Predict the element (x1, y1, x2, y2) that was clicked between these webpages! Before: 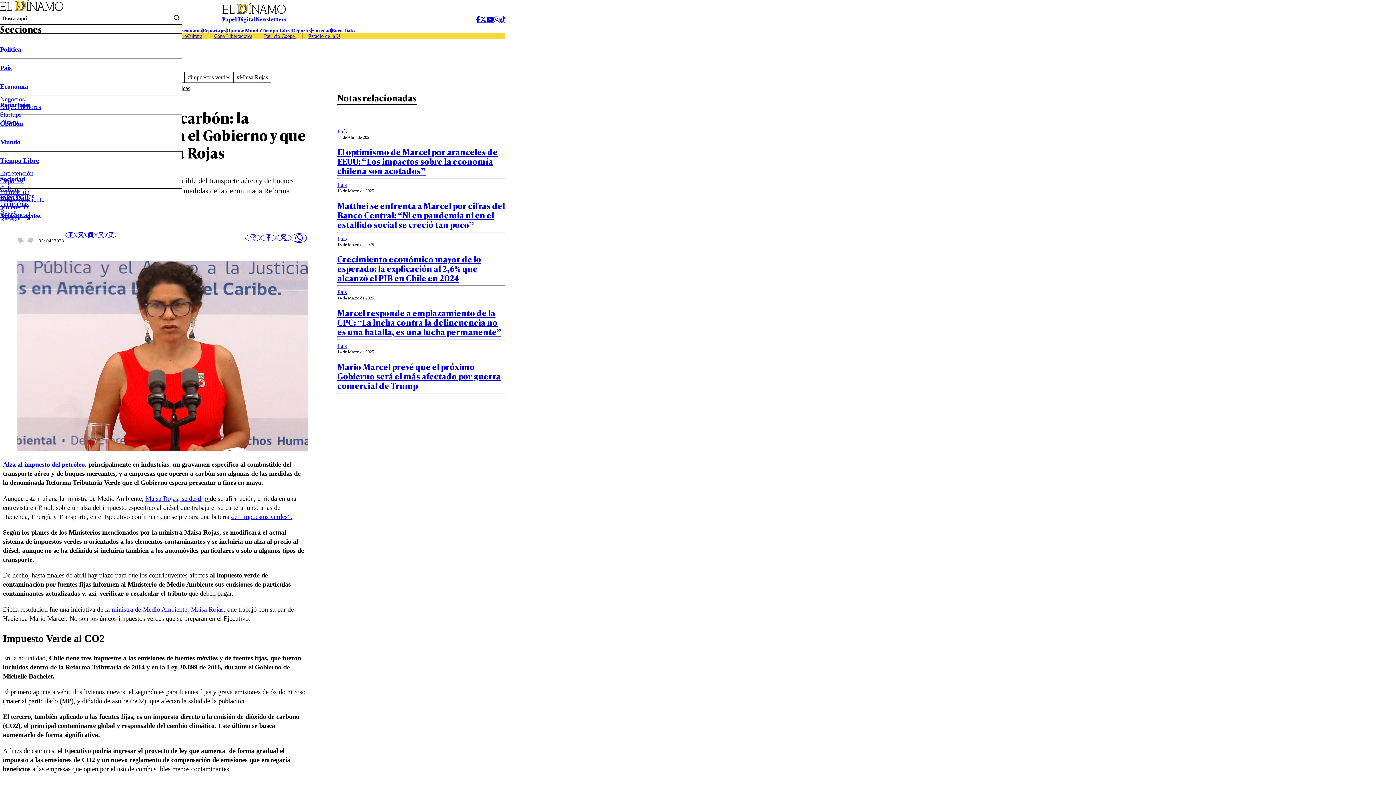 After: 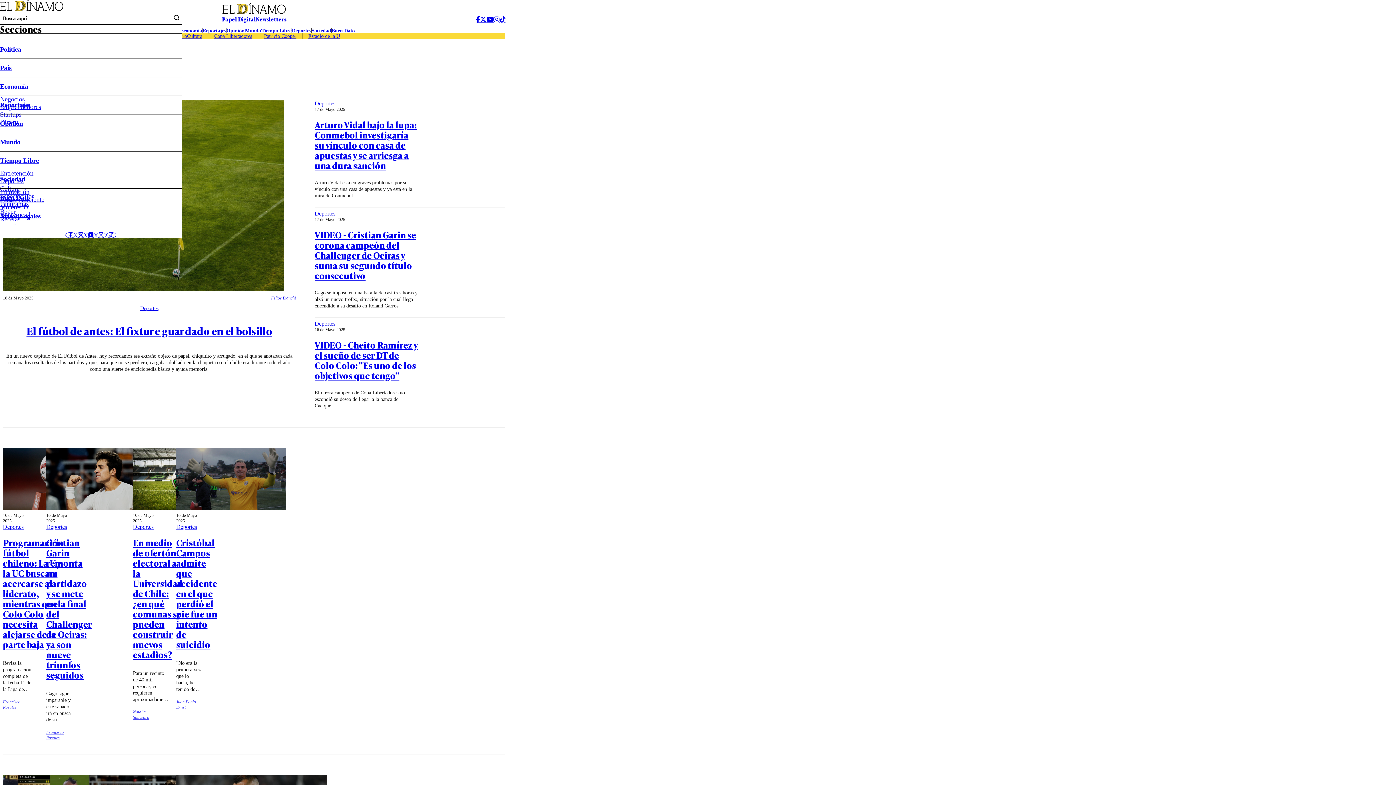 Action: label: Deportes bbox: (291, 28, 311, 33)